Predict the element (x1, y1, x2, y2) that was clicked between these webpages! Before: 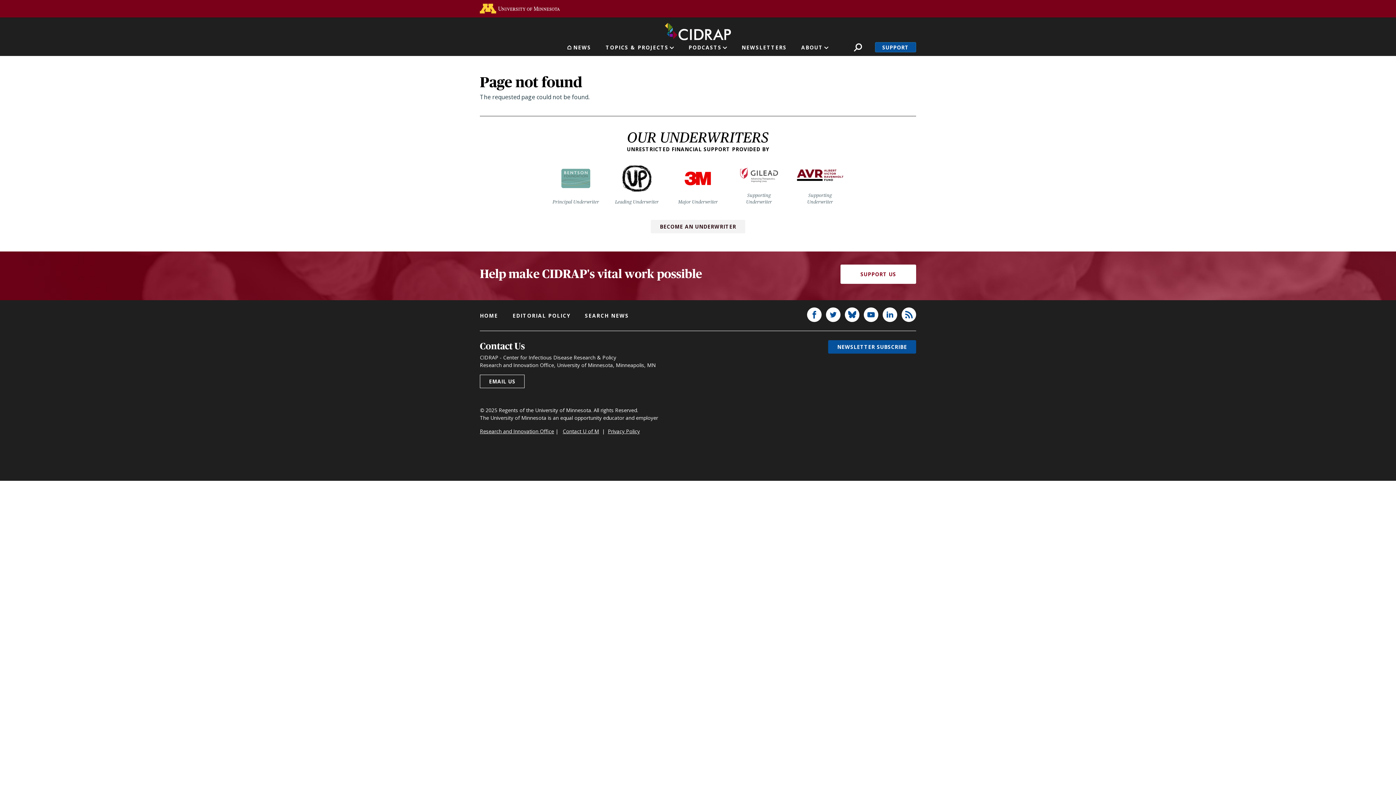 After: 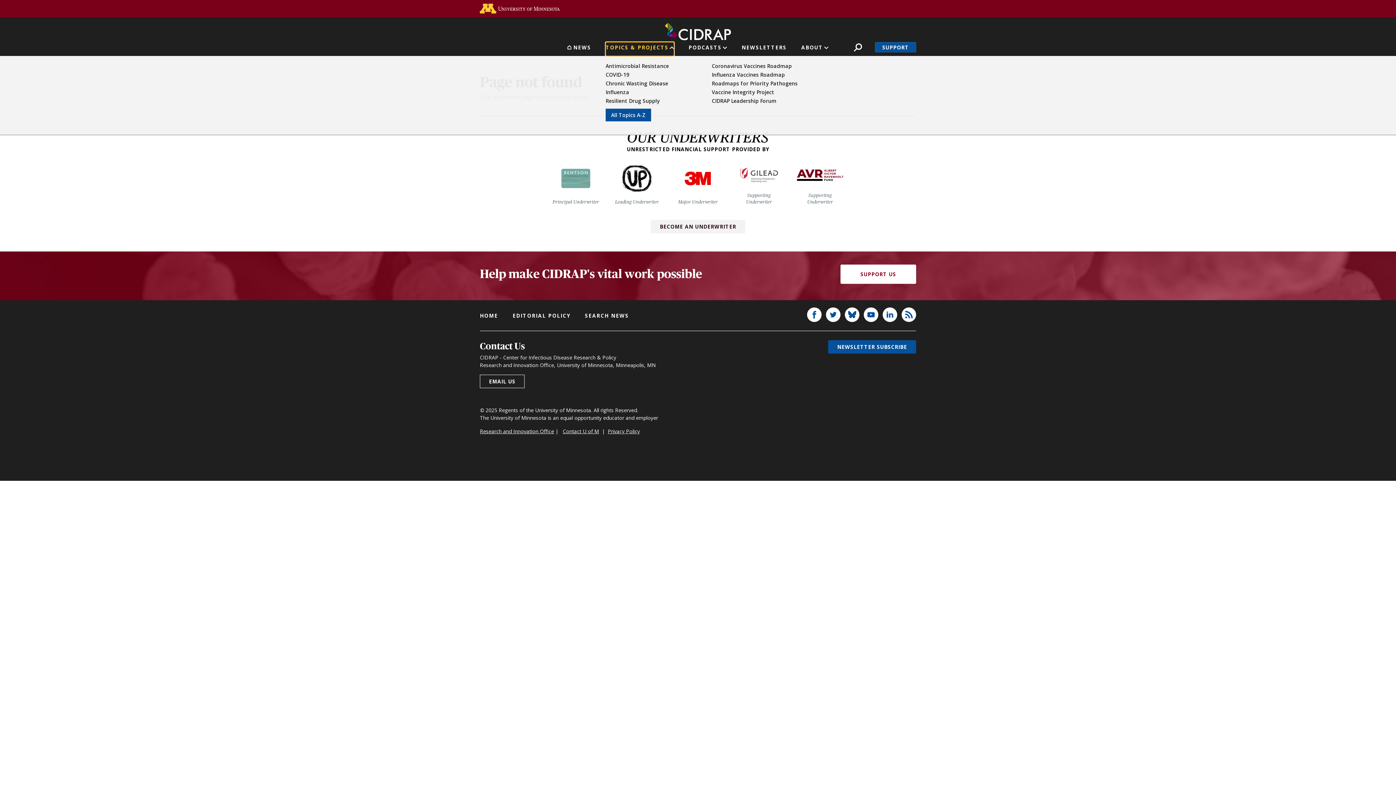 Action: bbox: (605, 42, 674, 56) label: TOPICS & PROJECTS